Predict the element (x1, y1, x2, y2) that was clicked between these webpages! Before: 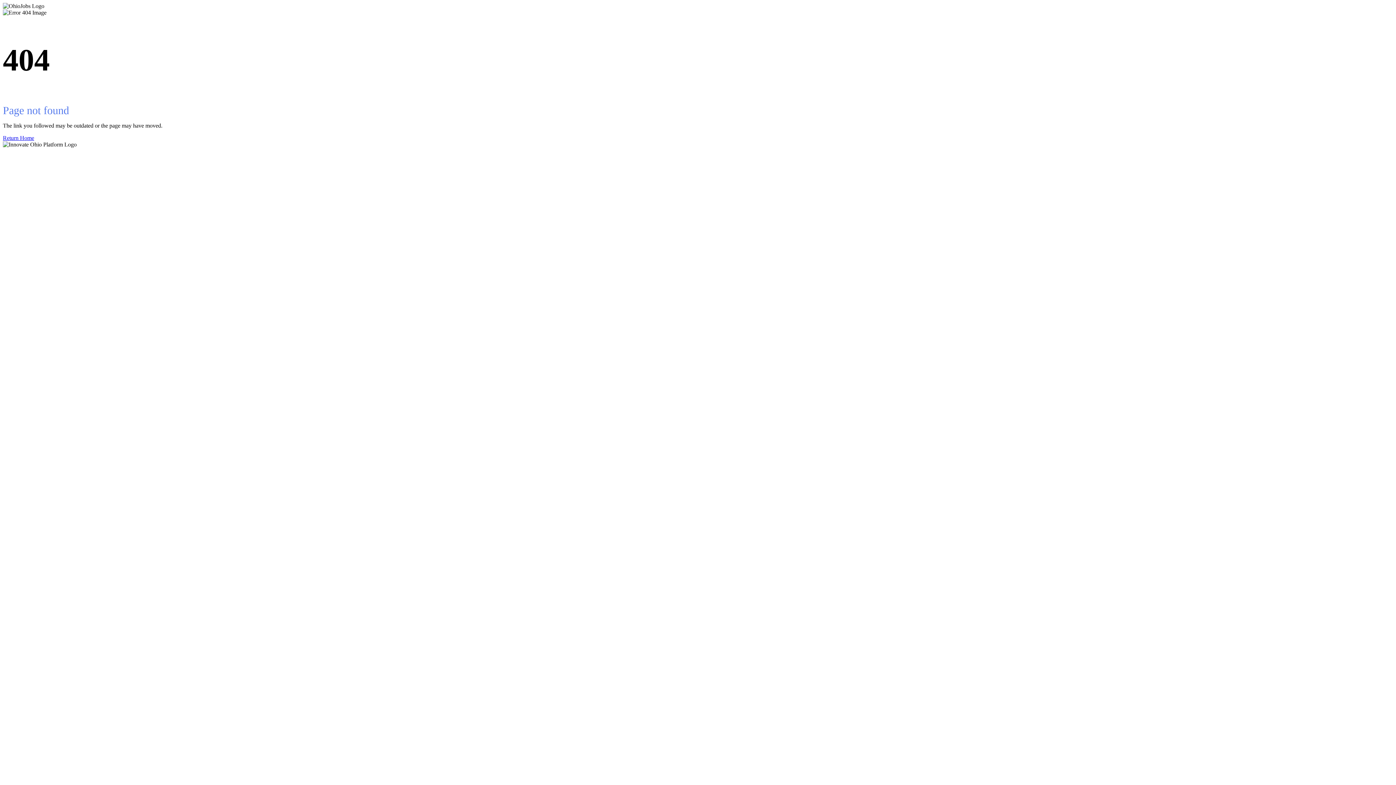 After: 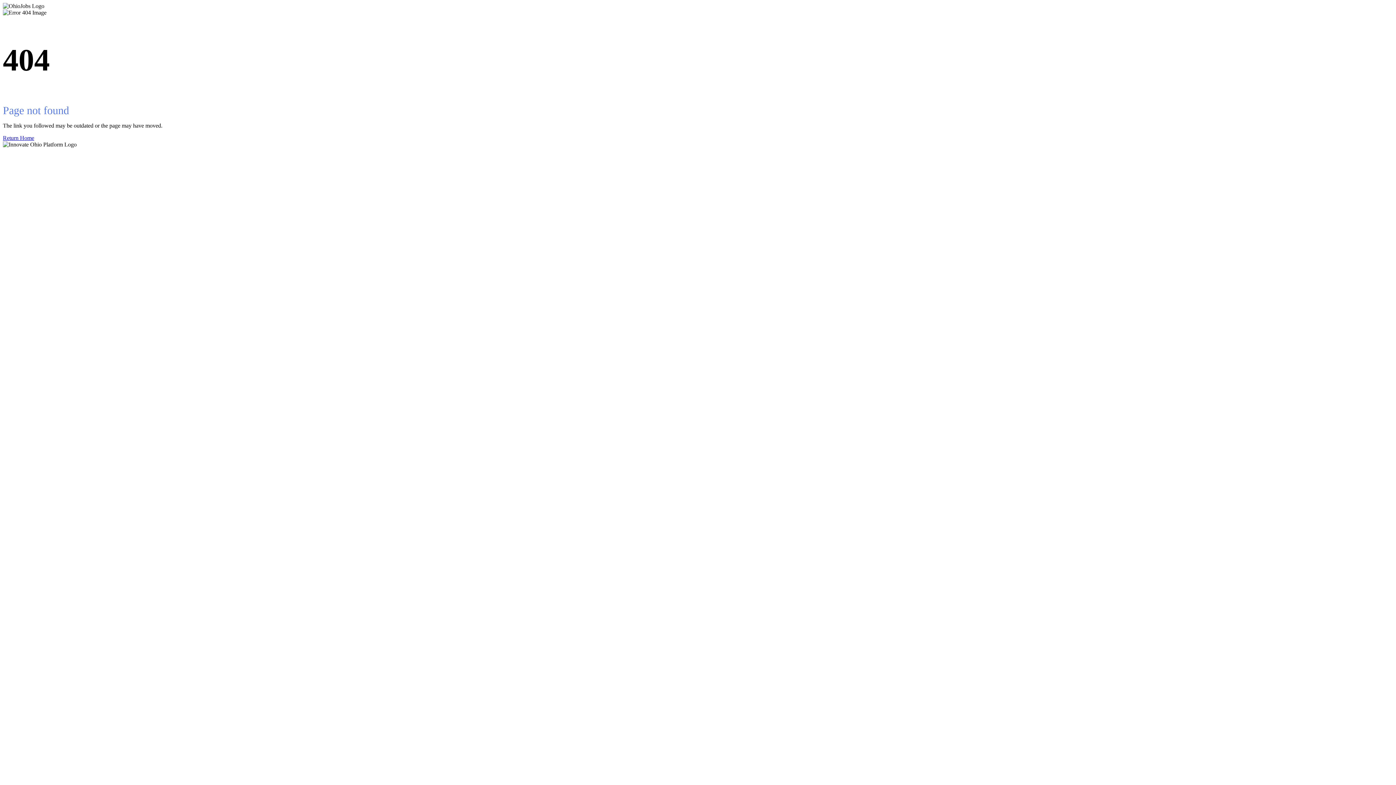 Action: label: Return Home bbox: (2, 134, 1393, 141)